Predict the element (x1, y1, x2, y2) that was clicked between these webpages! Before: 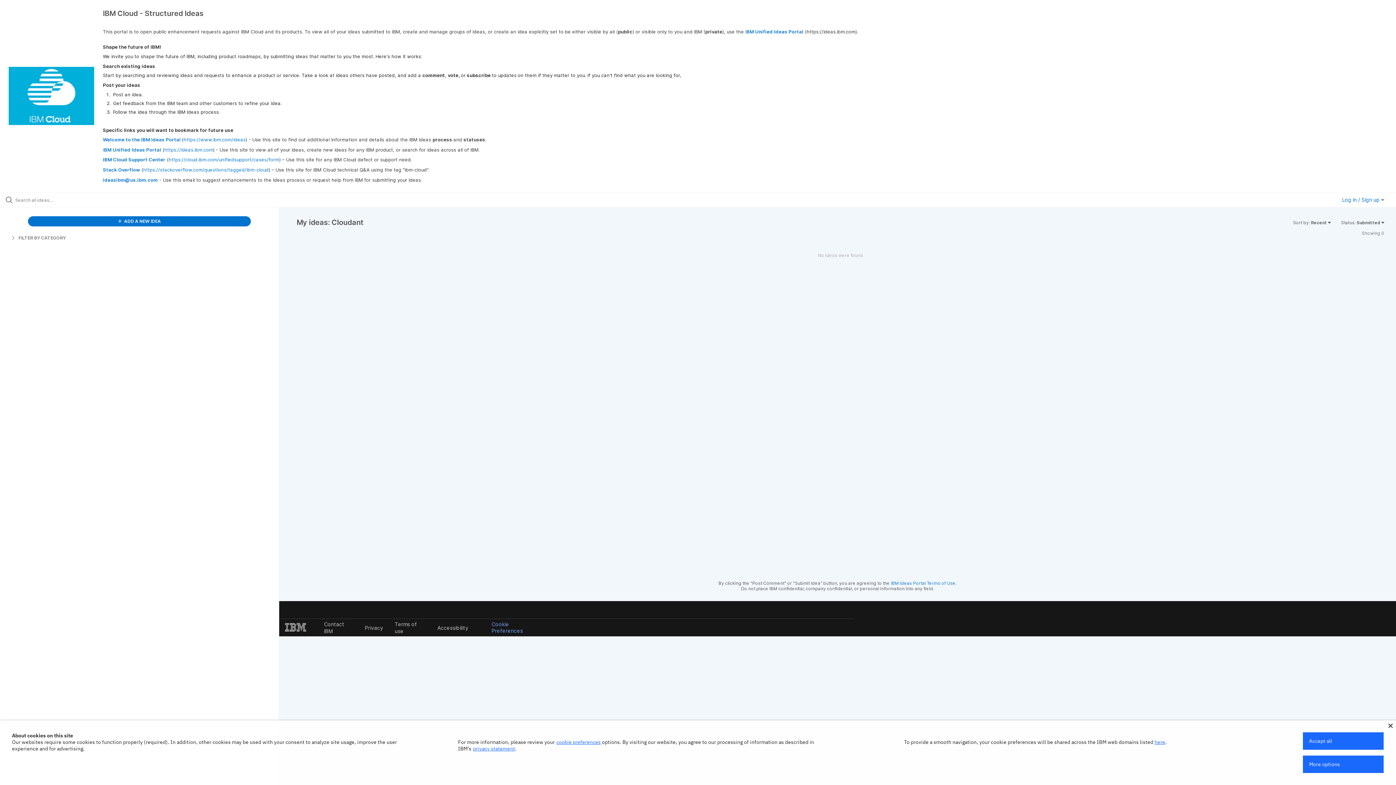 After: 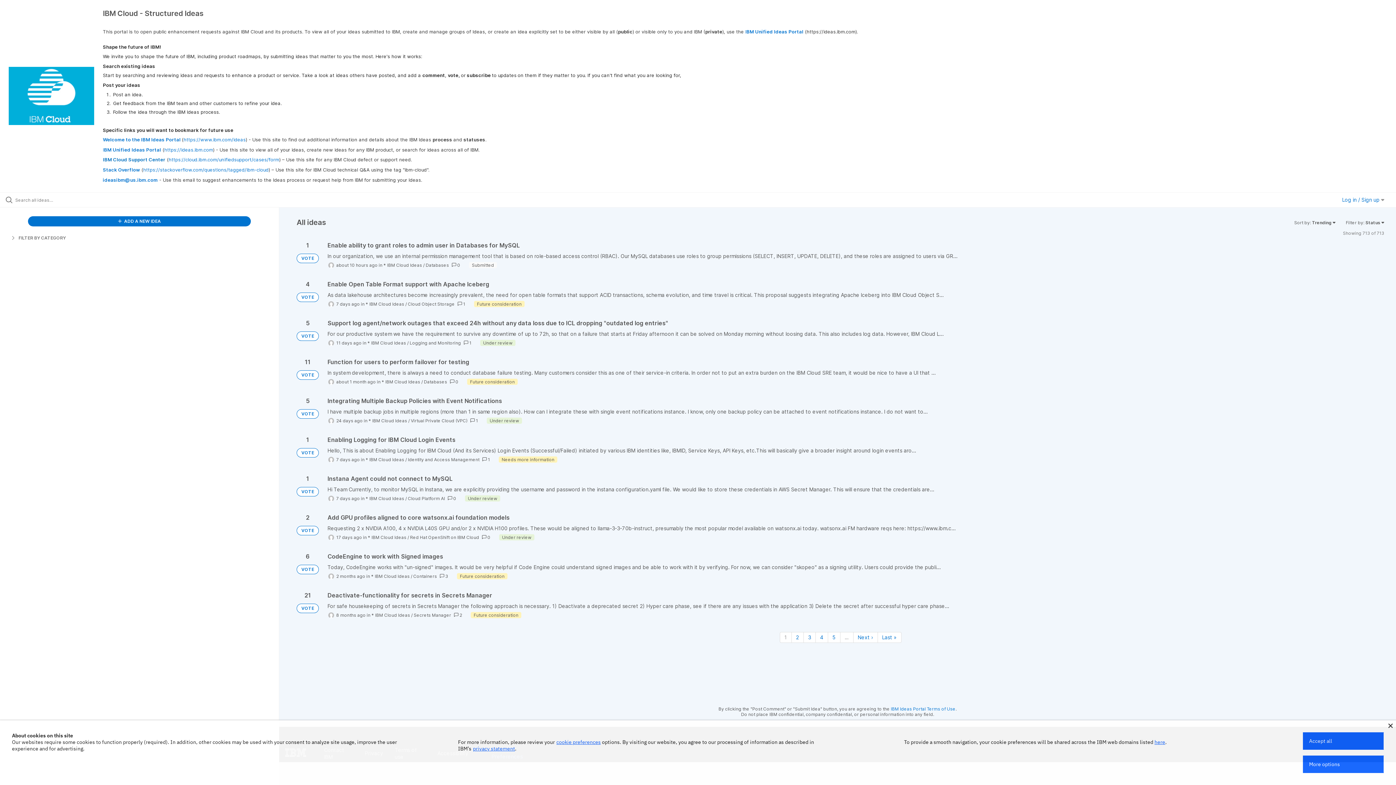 Action: bbox: (0, 67, 102, 125)